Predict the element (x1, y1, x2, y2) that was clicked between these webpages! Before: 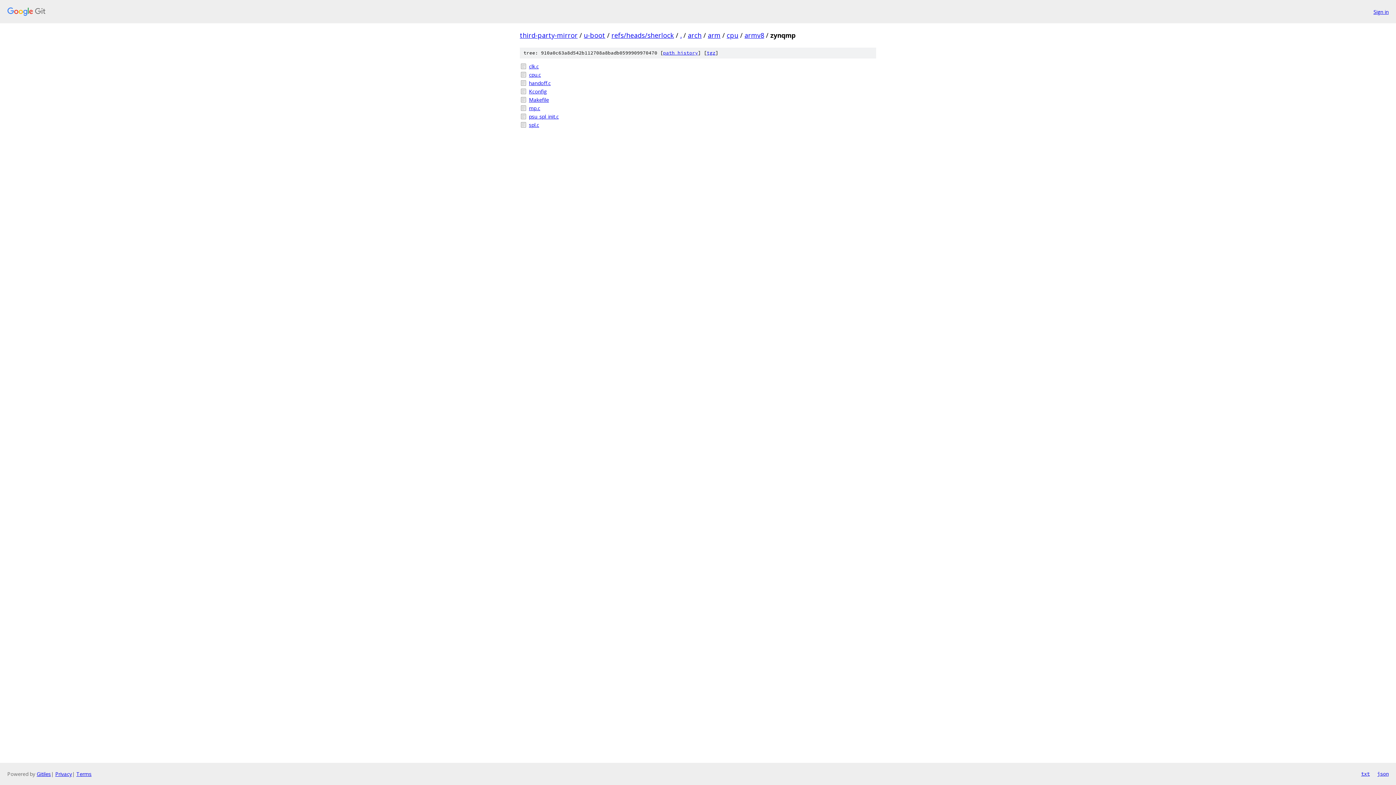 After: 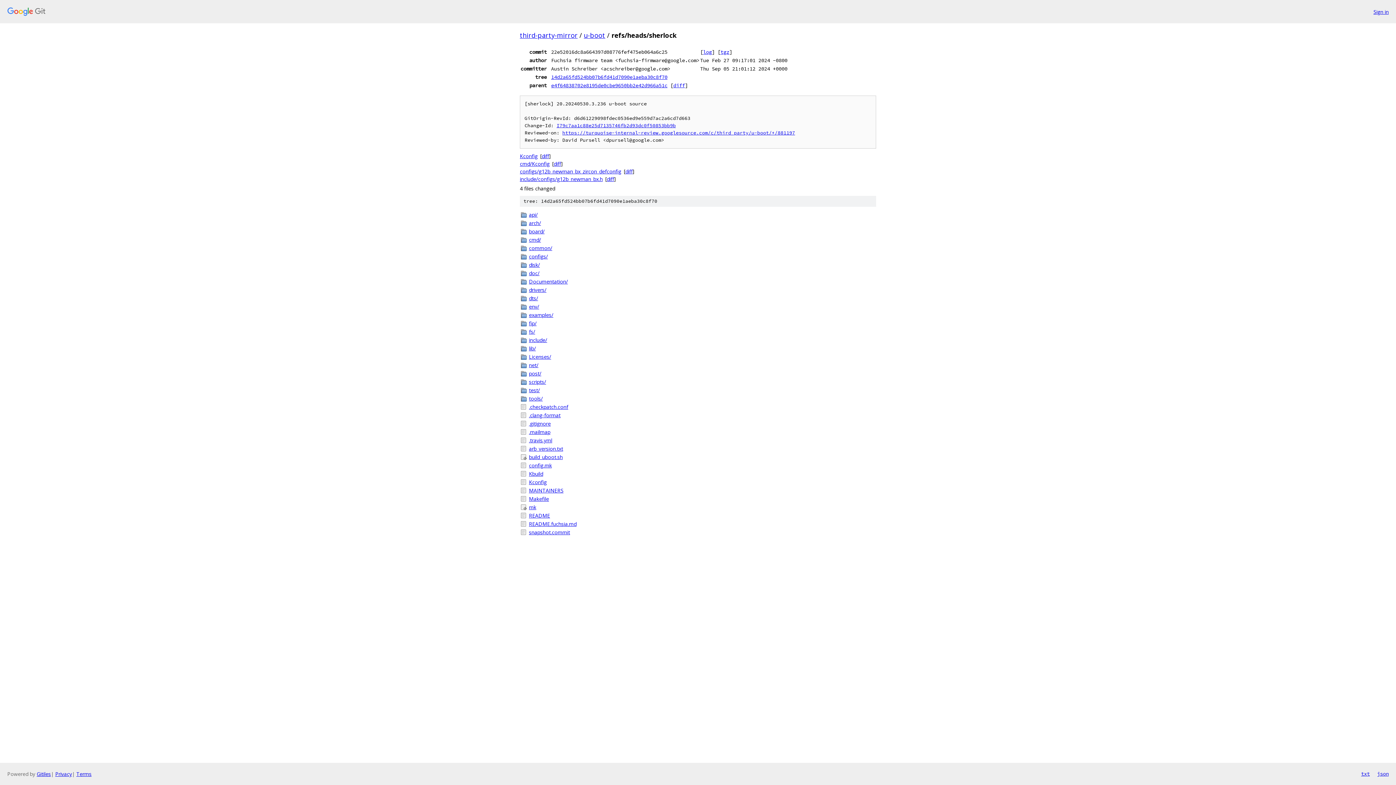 Action: label: refs/heads/sherlock bbox: (611, 30, 674, 39)